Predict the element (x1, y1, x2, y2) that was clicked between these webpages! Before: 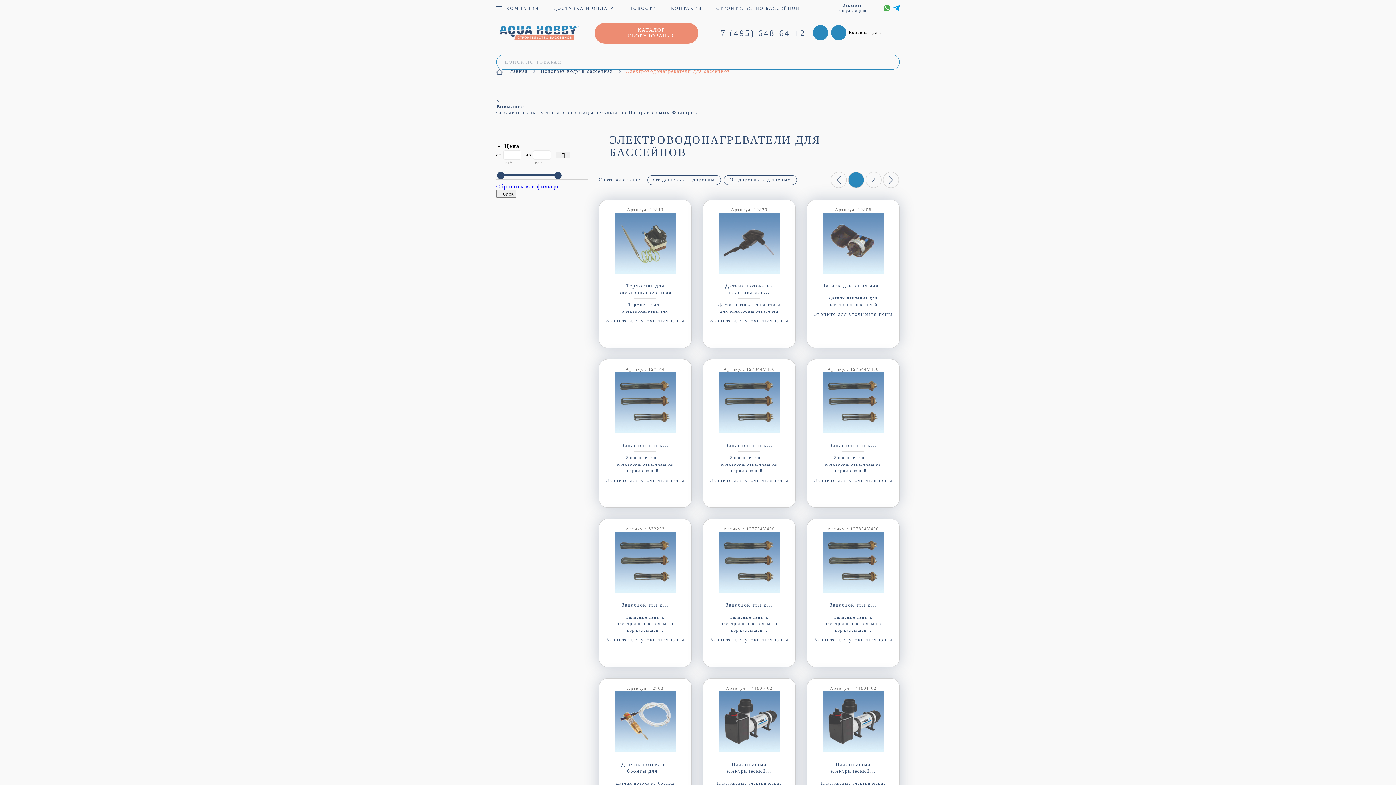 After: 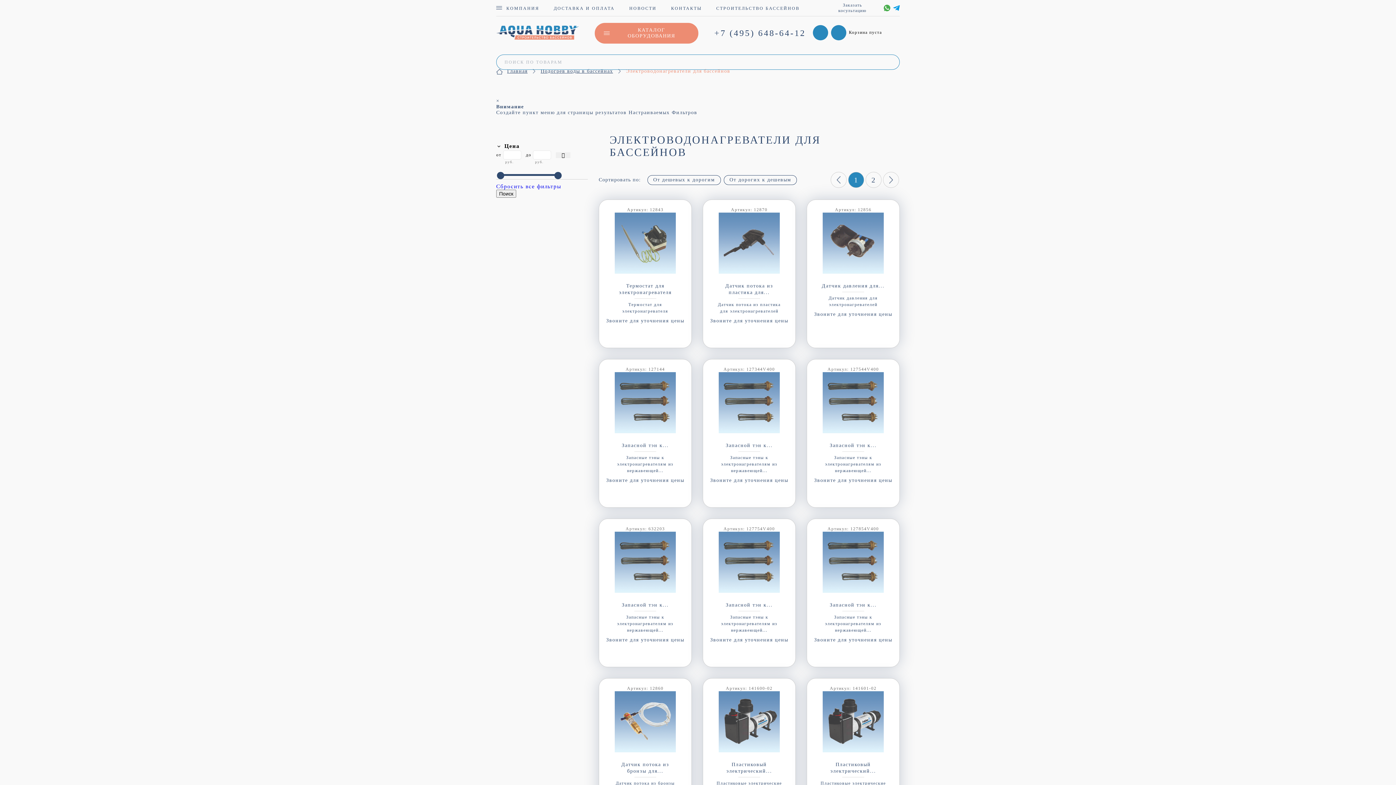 Action: label: +7 (495) 648-64-12 bbox: (714, 28, 805, 38)